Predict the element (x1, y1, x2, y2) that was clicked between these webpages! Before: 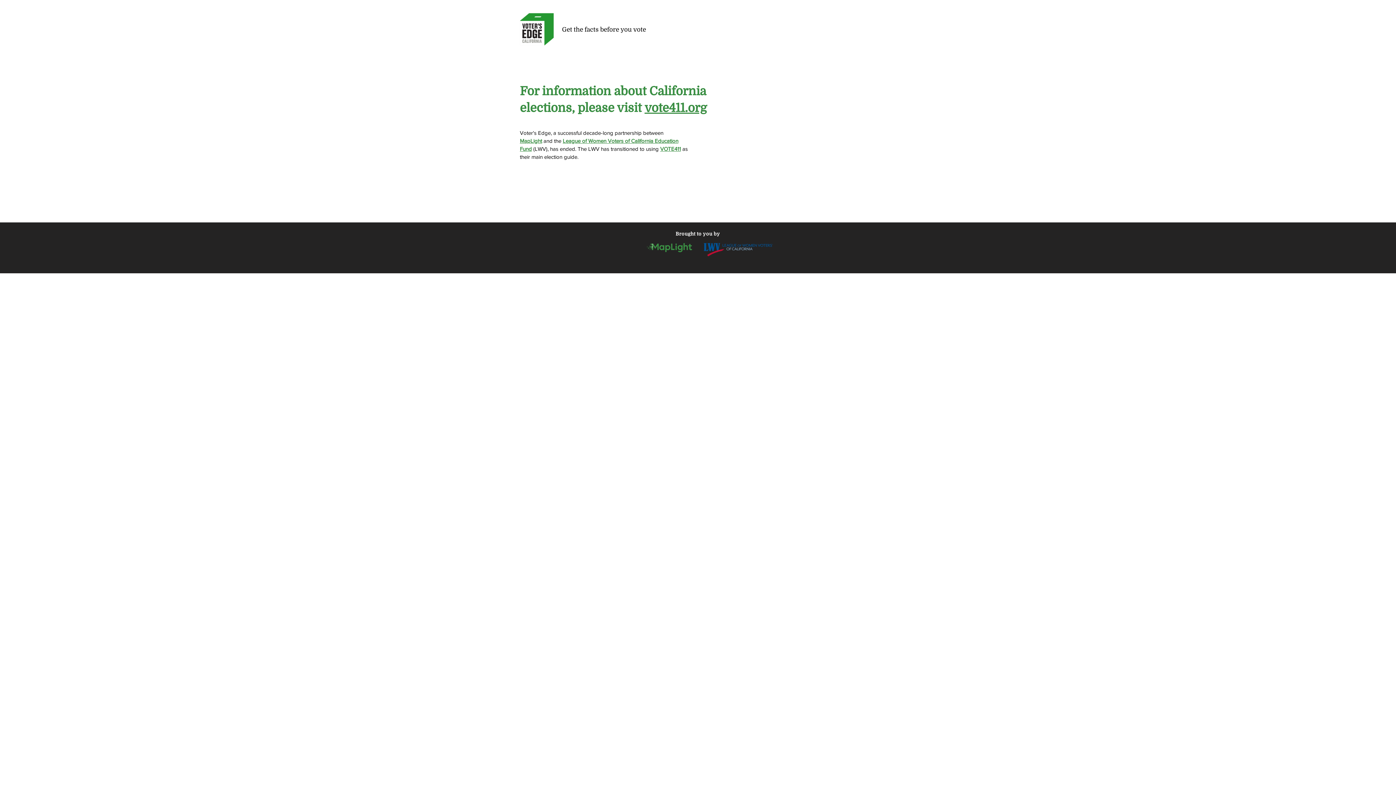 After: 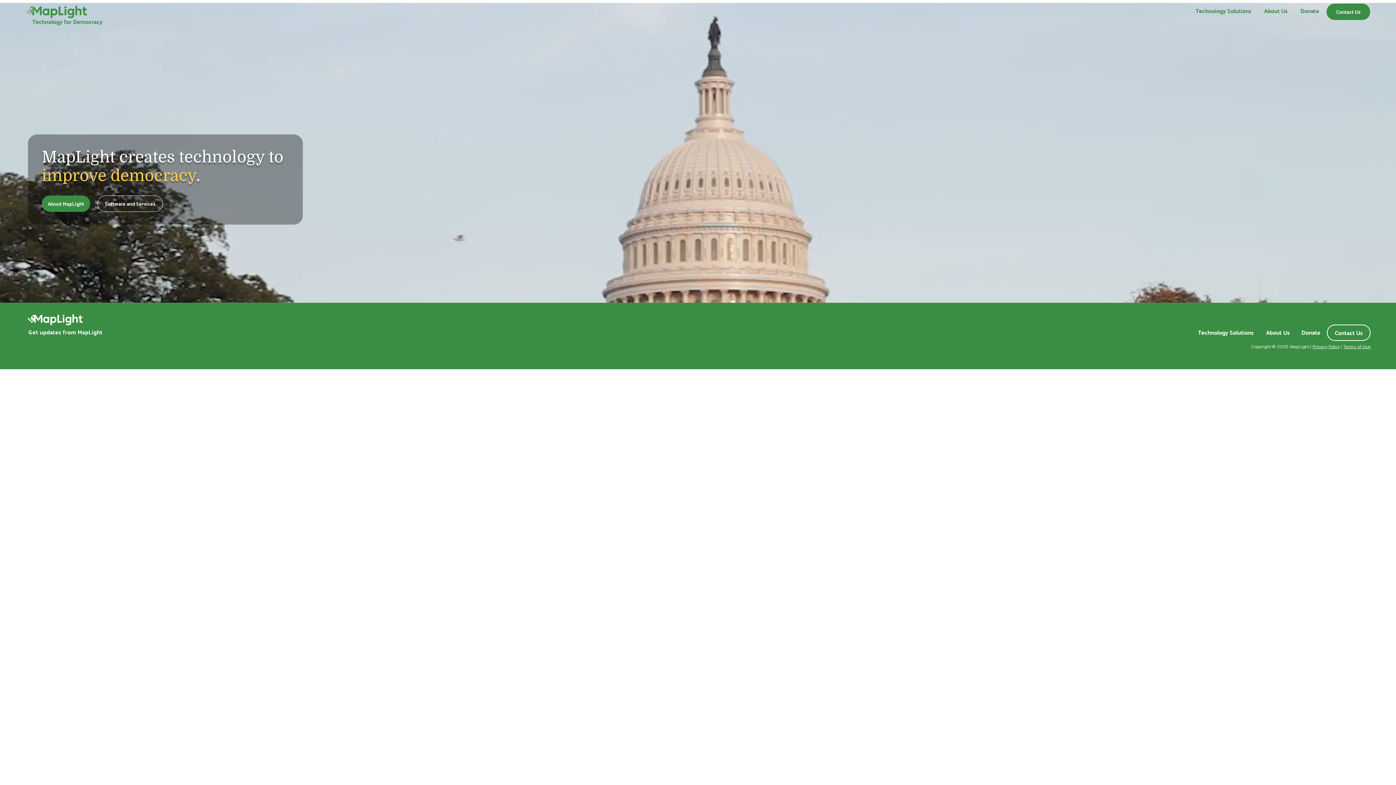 Action: bbox: (646, 243, 692, 252)